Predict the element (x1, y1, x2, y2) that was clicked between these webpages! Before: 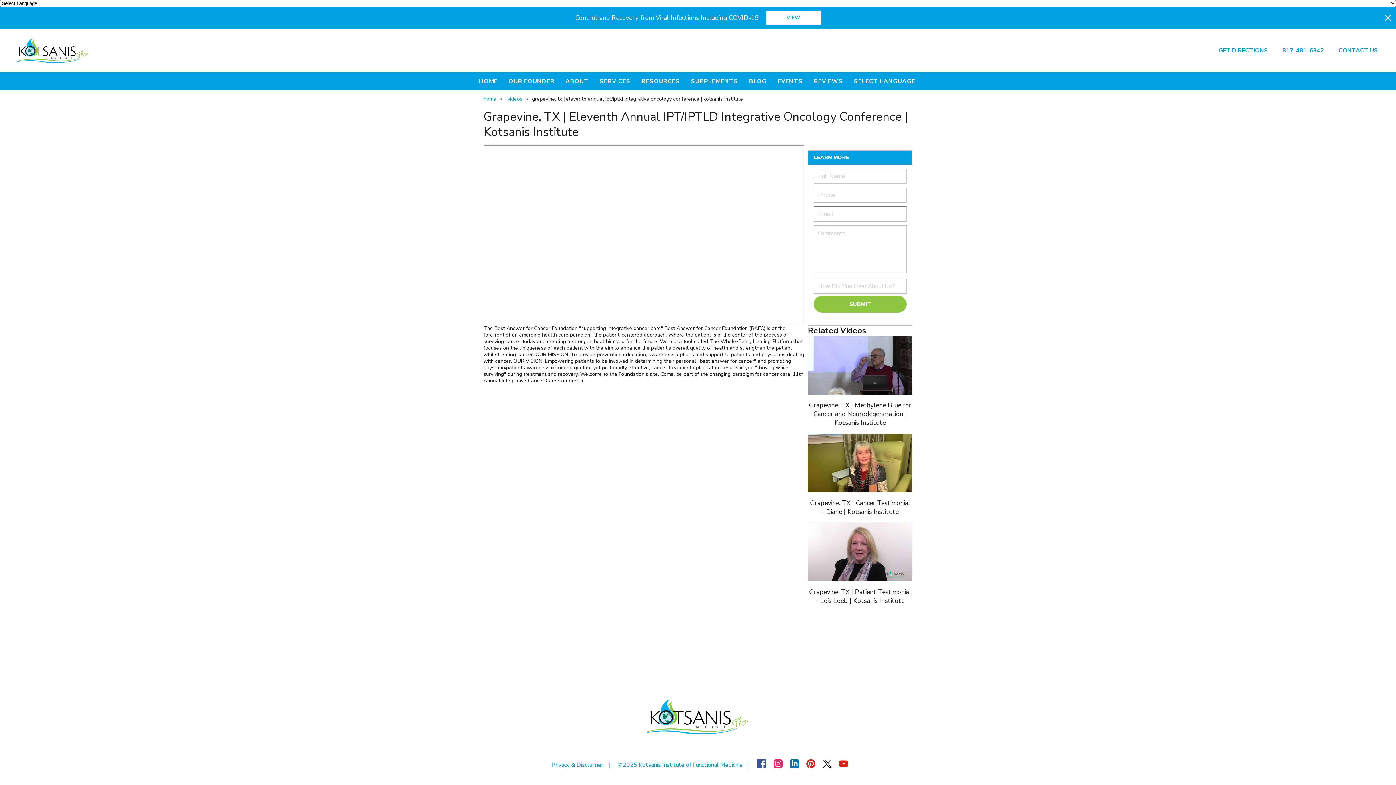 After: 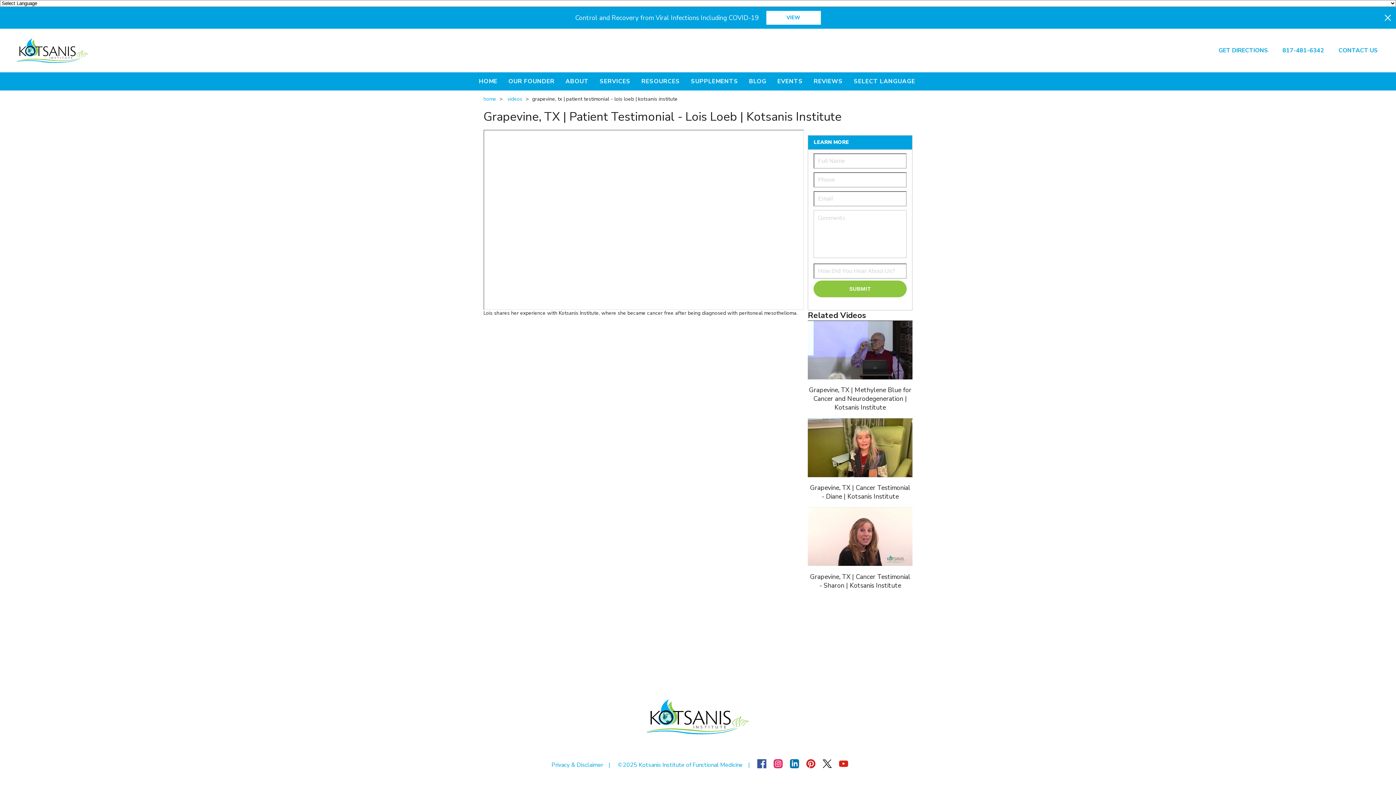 Action: bbox: (808, 522, 912, 605) label: Grapevine, TX | Patient Testimonial - Lois Loeb | Kotsanis Institute